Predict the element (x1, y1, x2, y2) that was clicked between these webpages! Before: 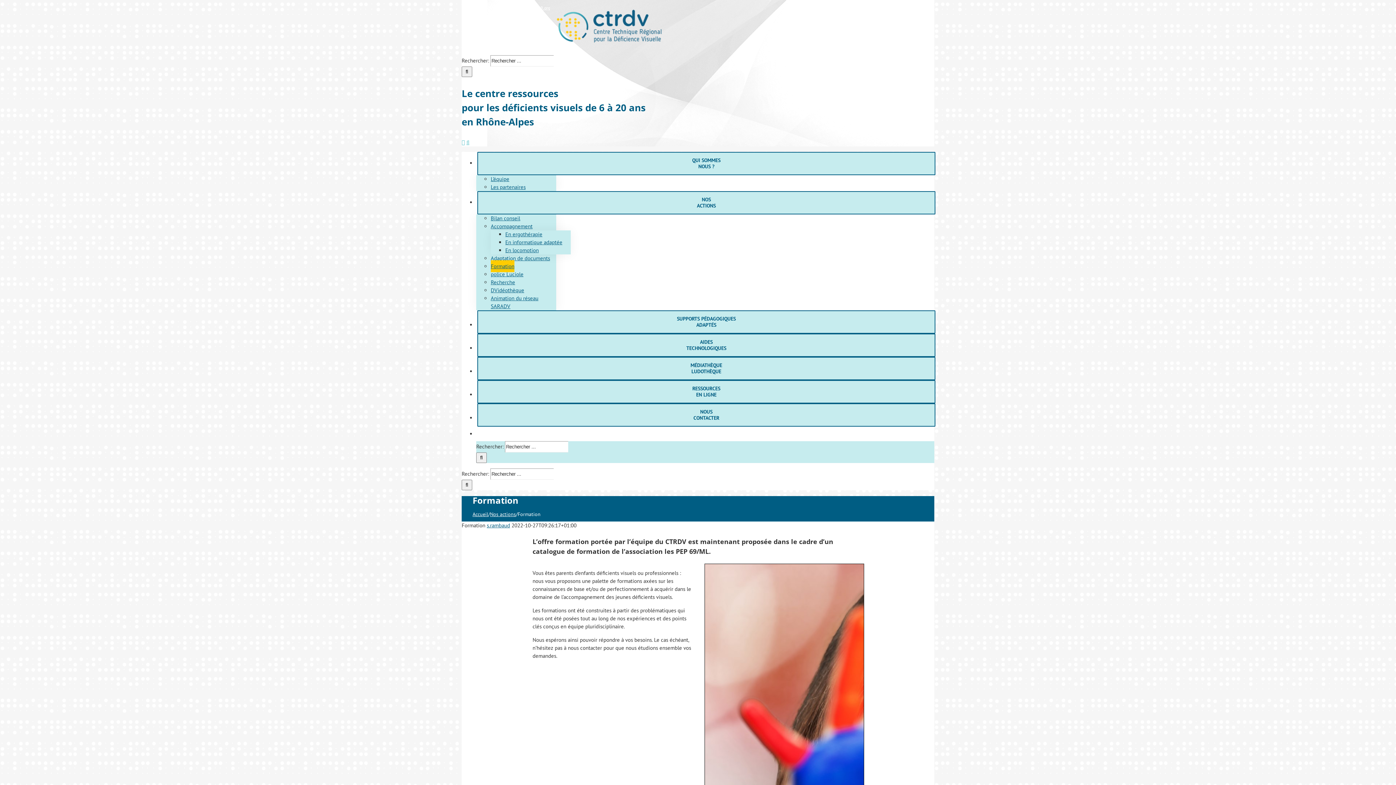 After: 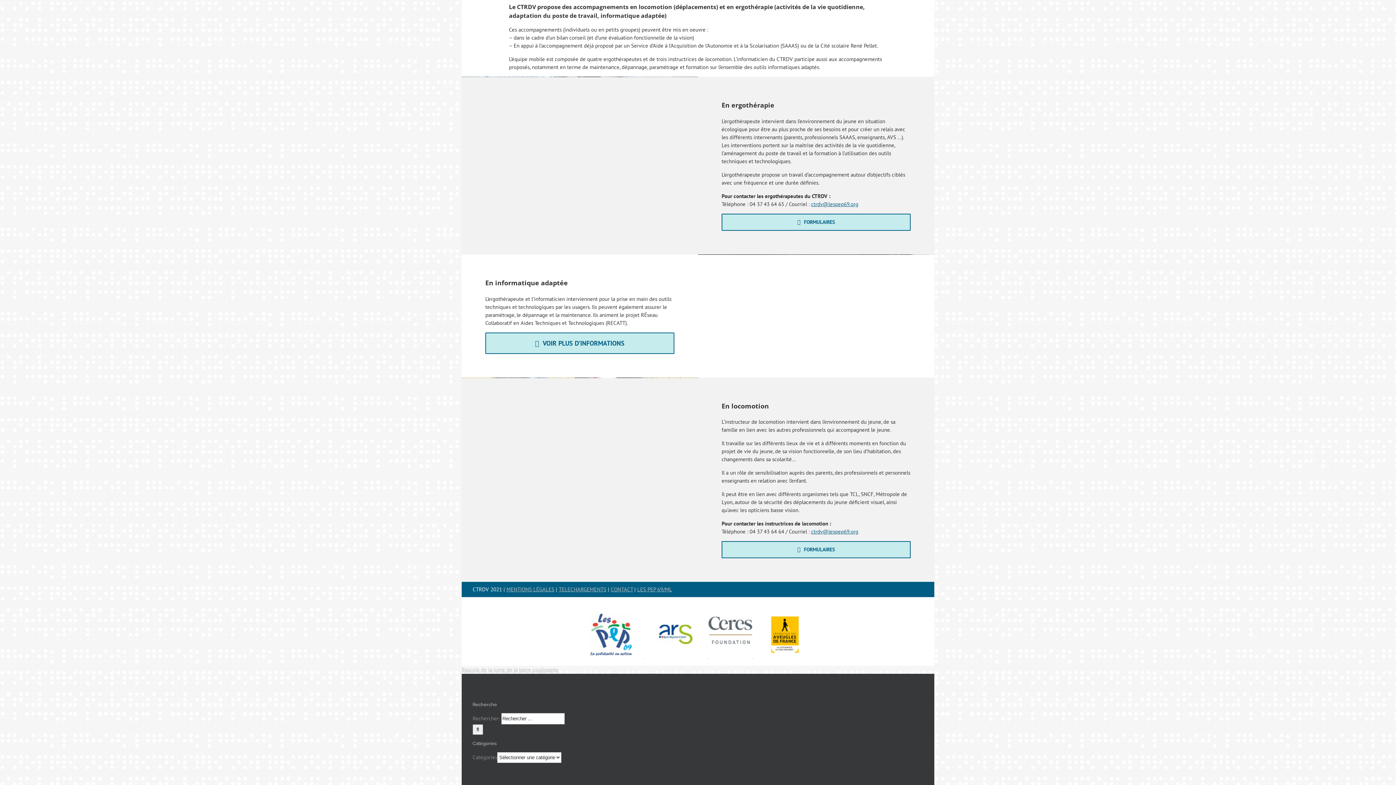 Action: label: En locomotion bbox: (505, 244, 538, 256)